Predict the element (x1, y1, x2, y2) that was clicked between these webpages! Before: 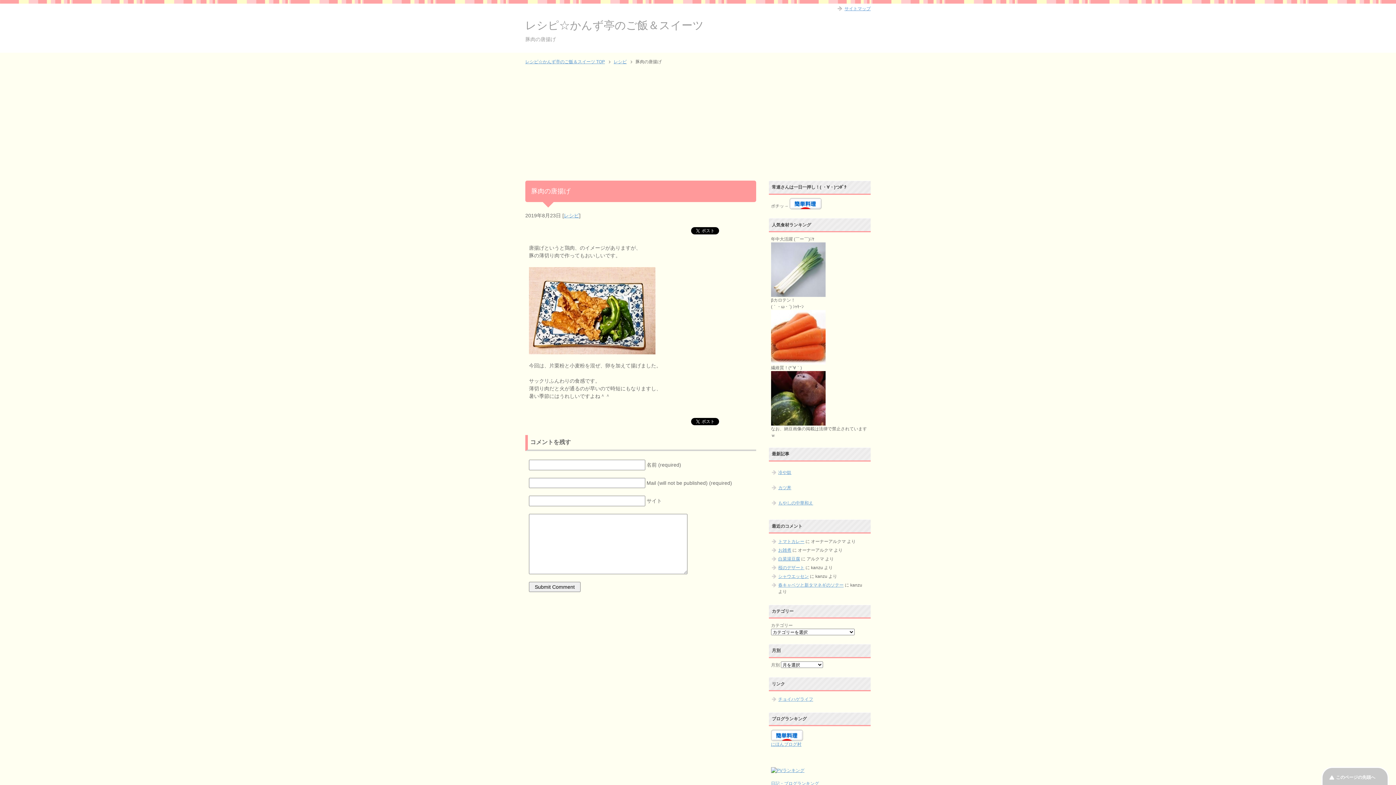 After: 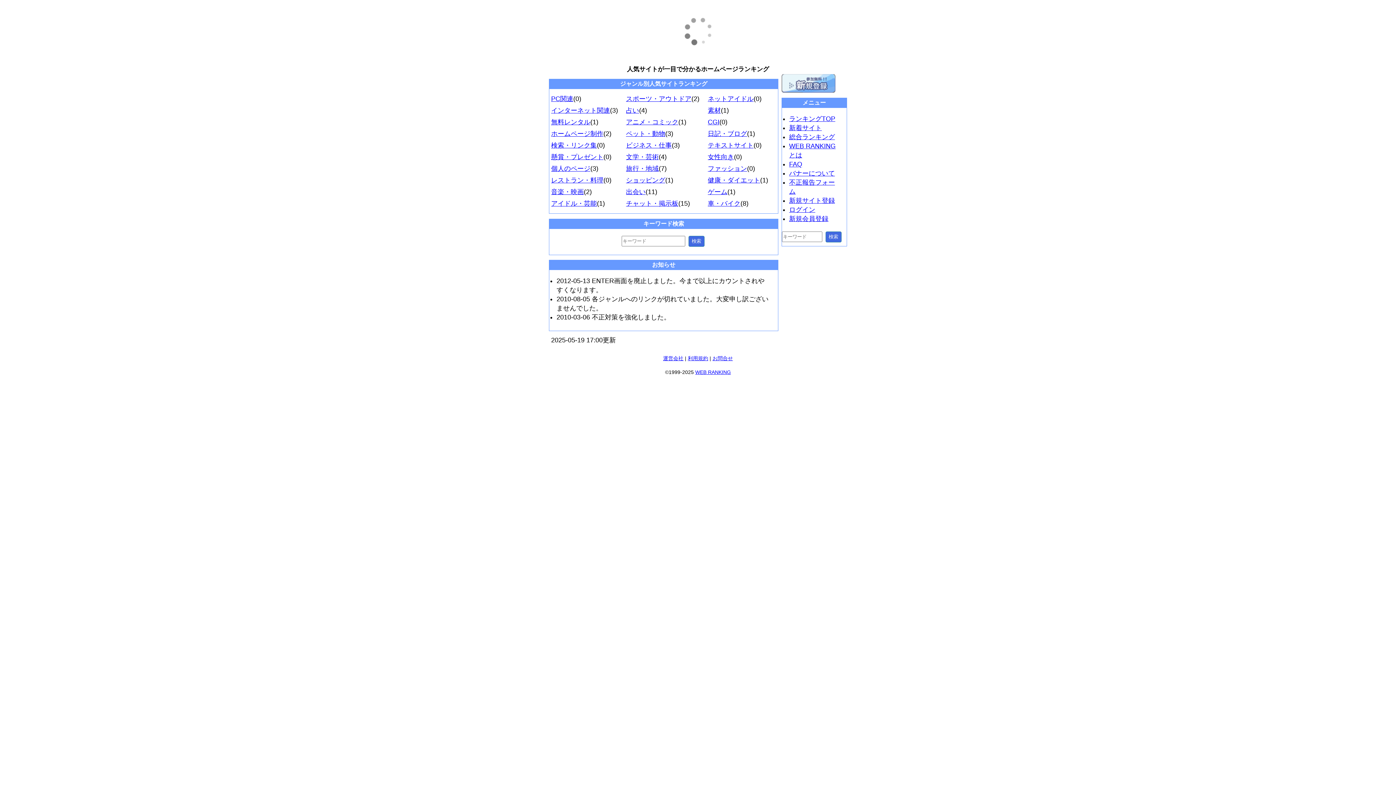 Action: label: 日記・ブログランキング bbox: (771, 781, 819, 786)